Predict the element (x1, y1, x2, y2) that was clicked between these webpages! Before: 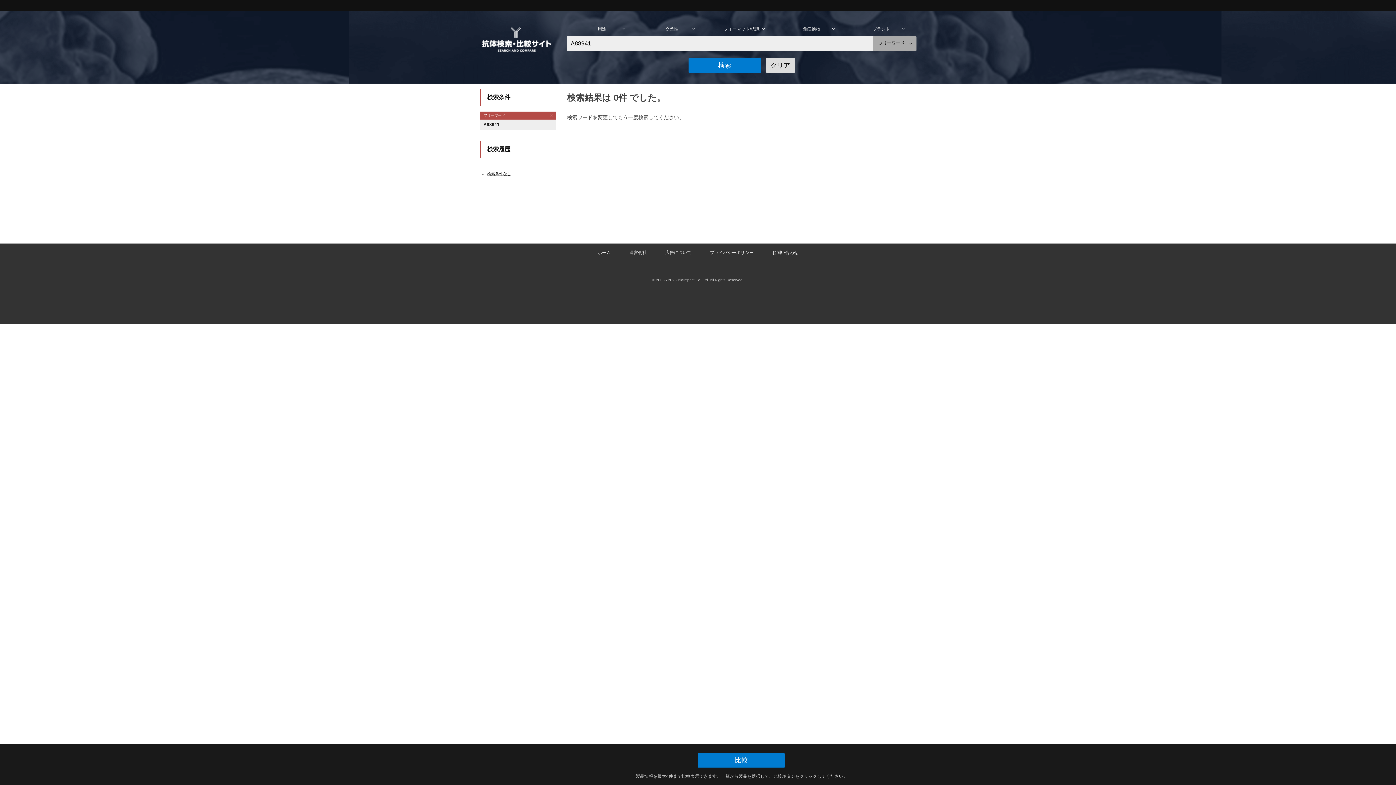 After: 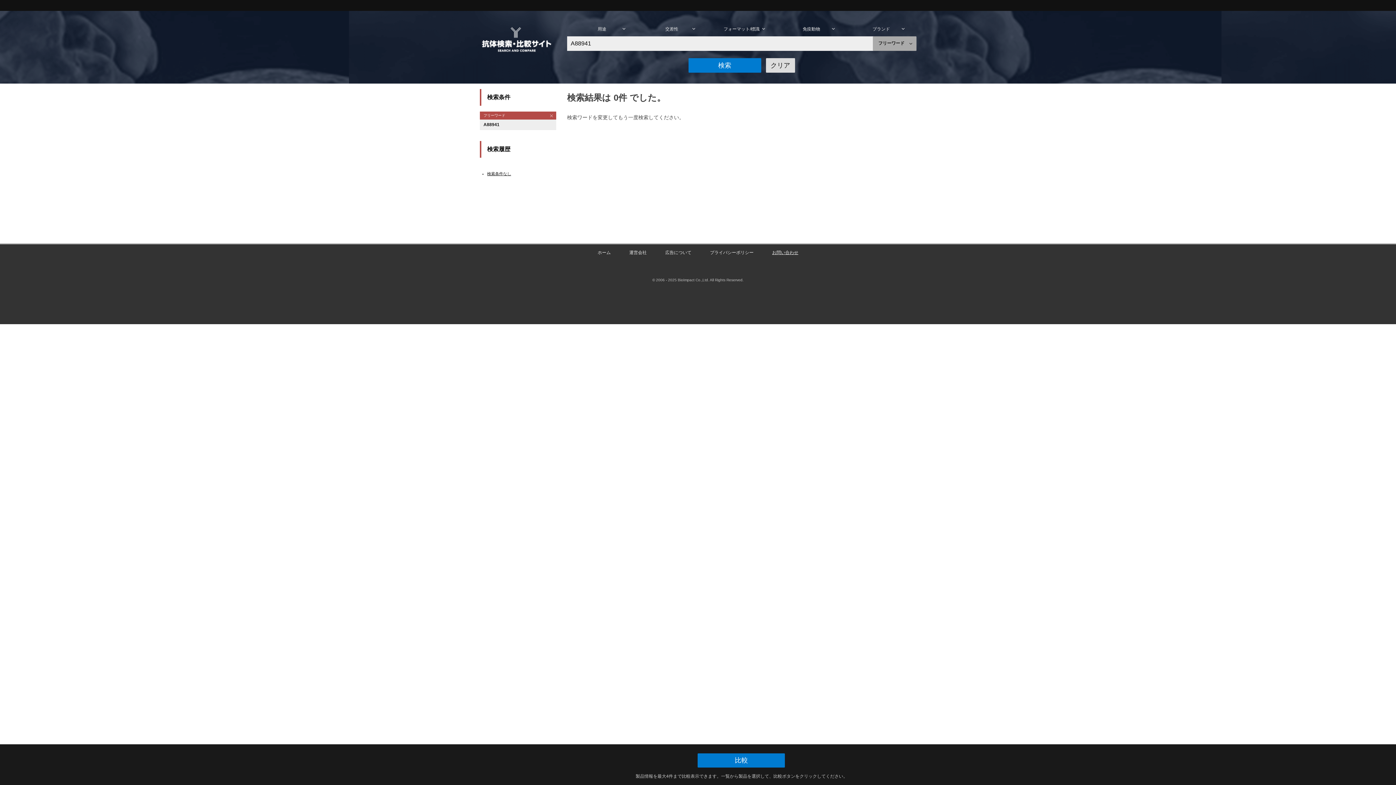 Action: bbox: (772, 250, 798, 255) label: お問い合わせ